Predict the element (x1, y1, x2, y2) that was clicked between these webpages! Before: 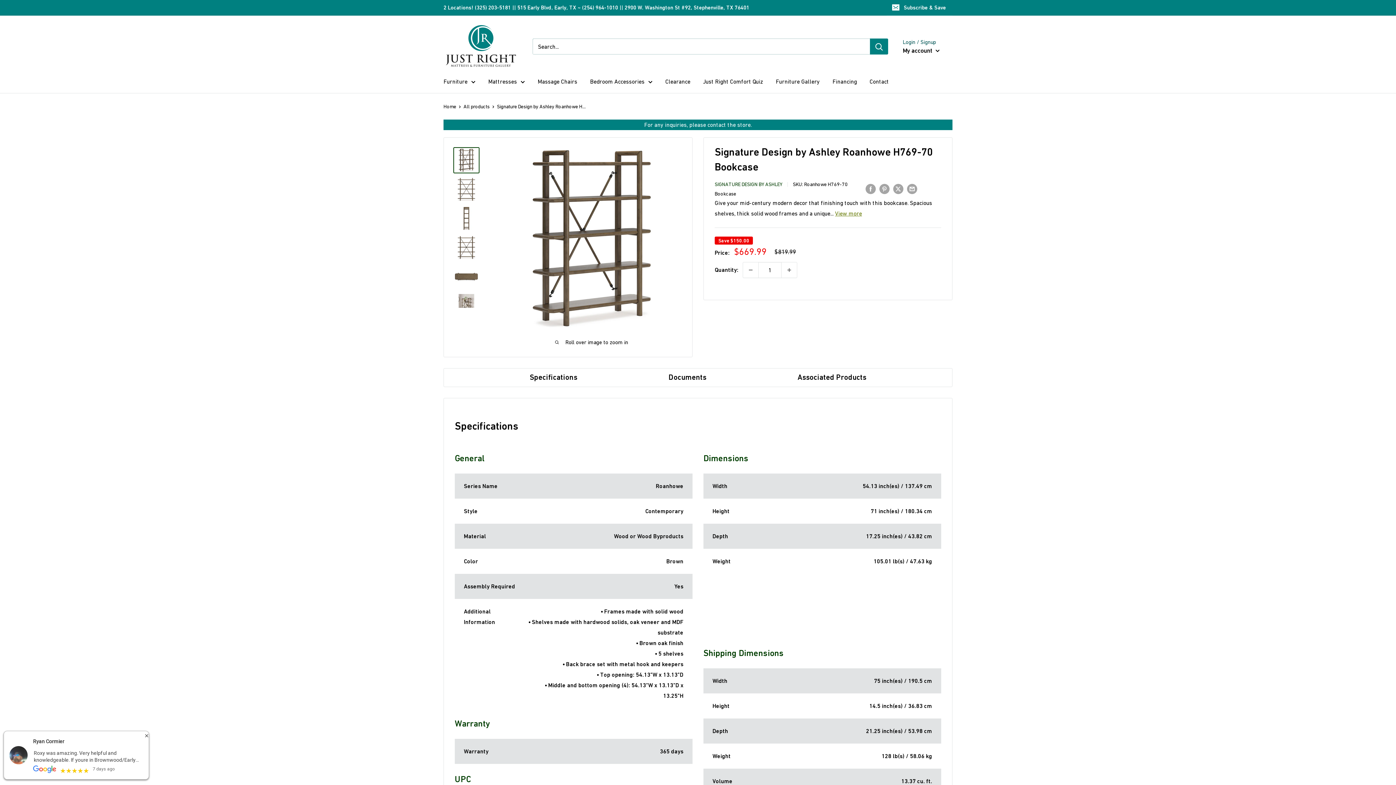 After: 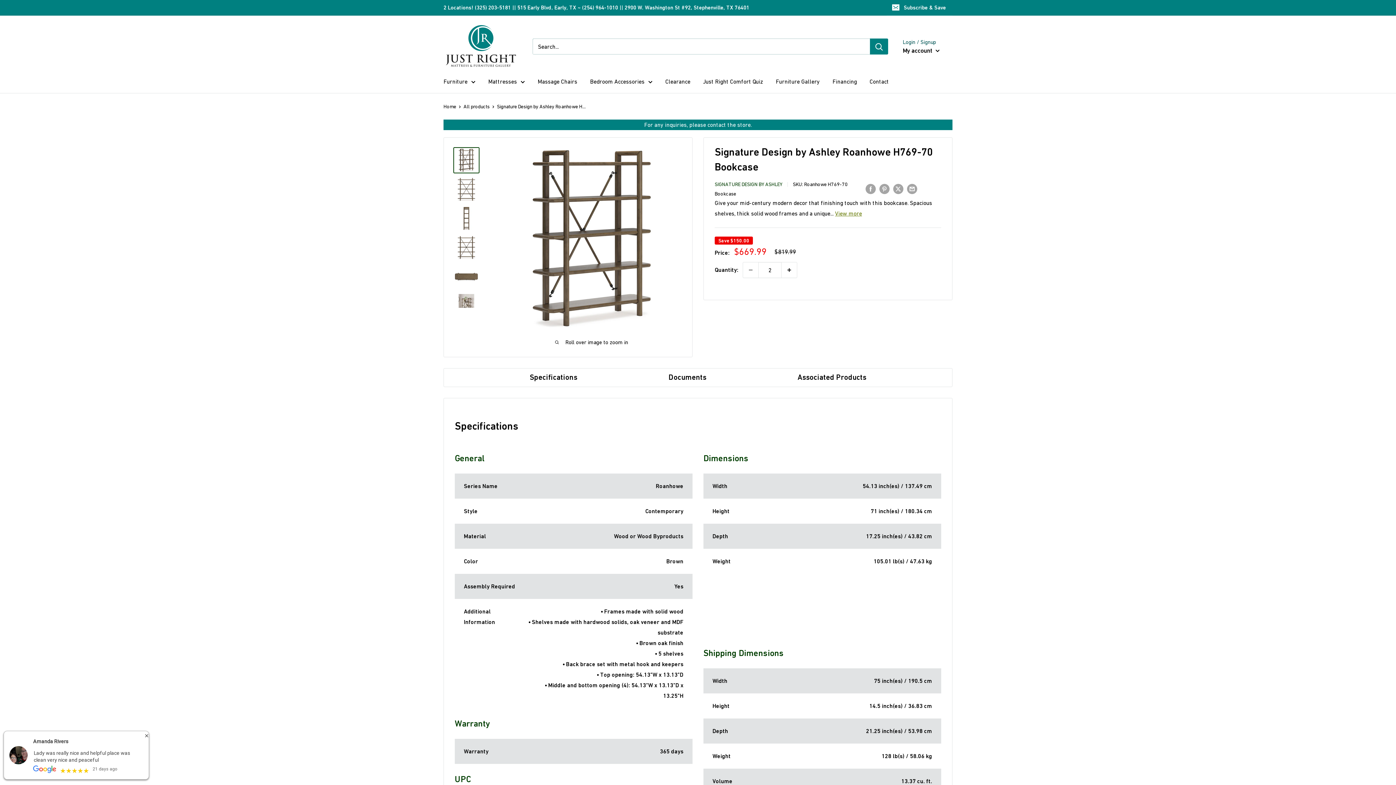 Action: label: Increase quantity by 1 bbox: (781, 262, 797, 277)